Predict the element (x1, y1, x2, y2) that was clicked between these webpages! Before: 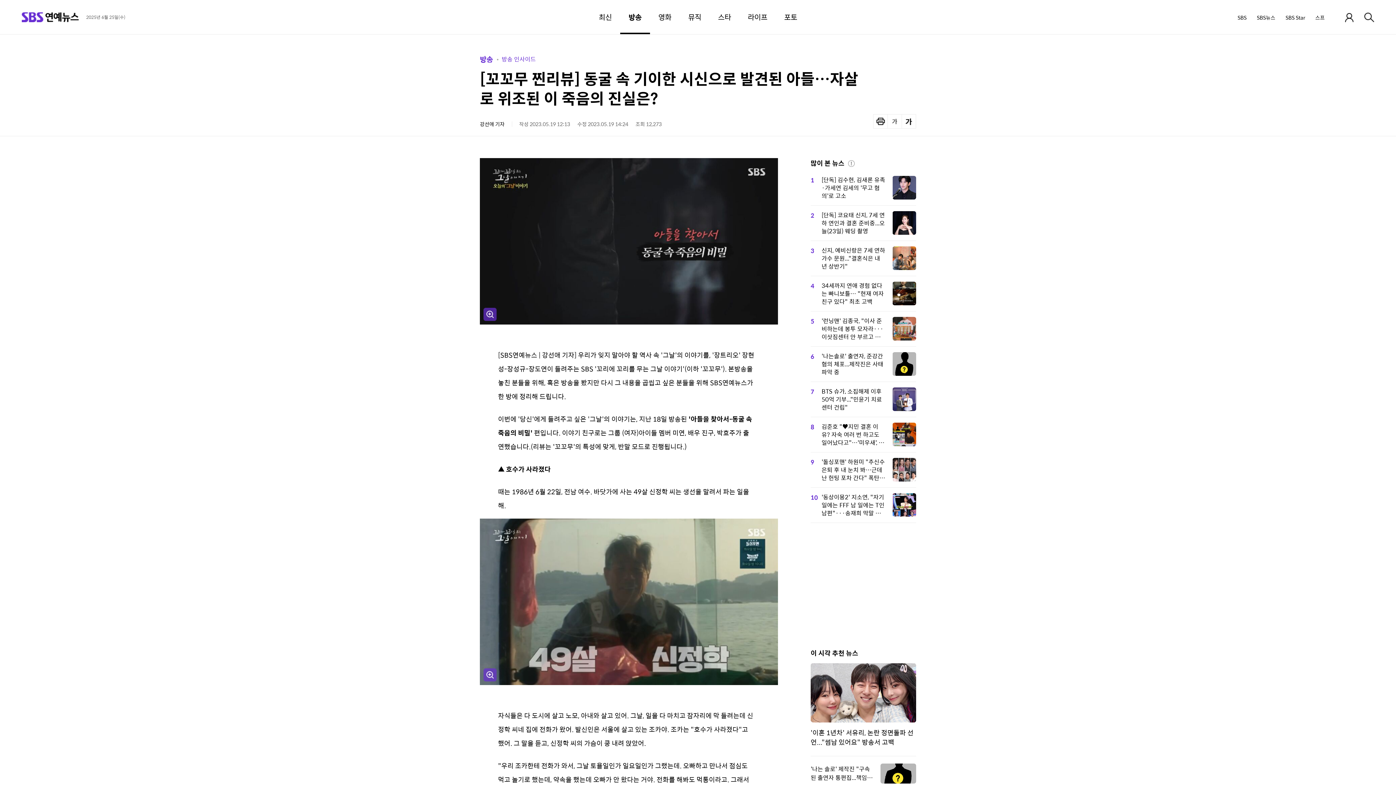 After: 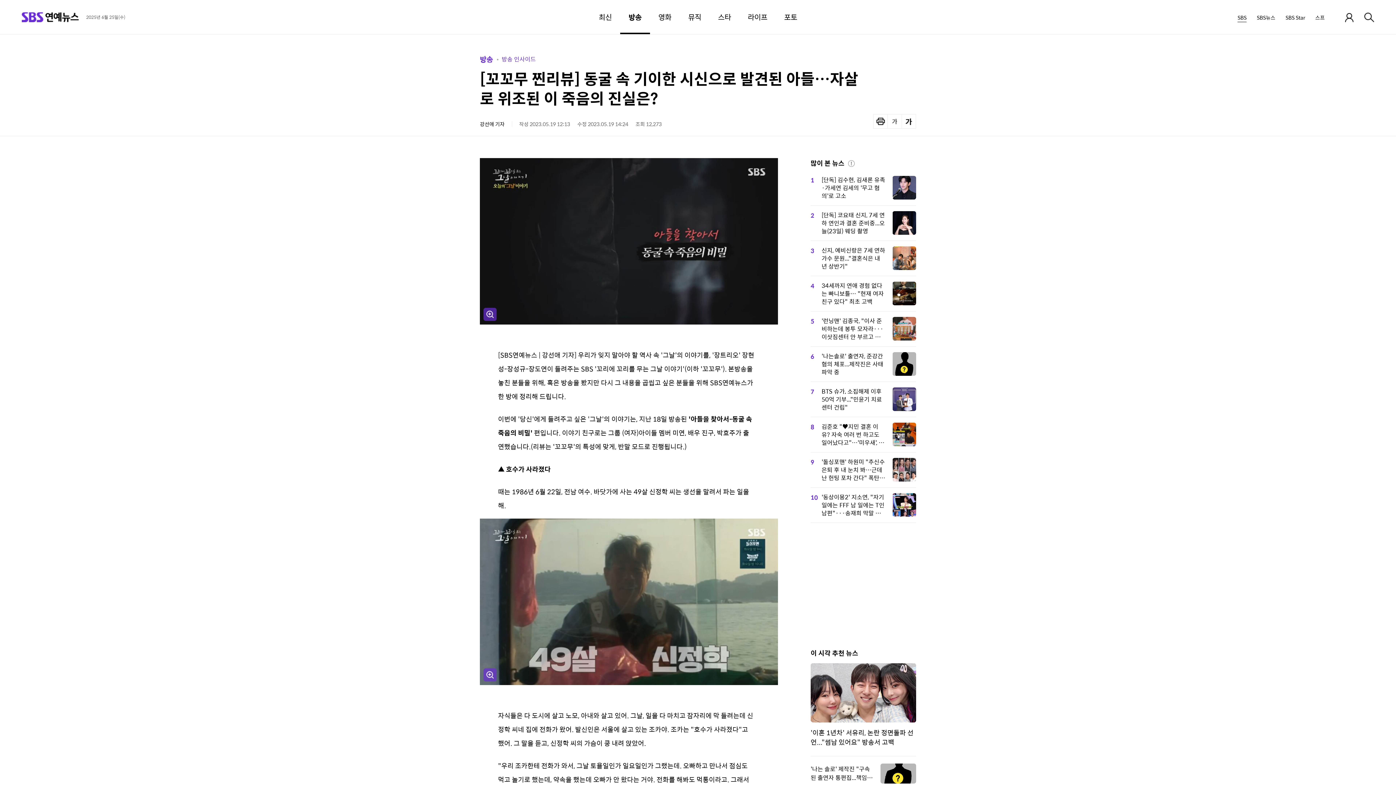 Action: bbox: (1237, 12, 1246, 22) label: SBS